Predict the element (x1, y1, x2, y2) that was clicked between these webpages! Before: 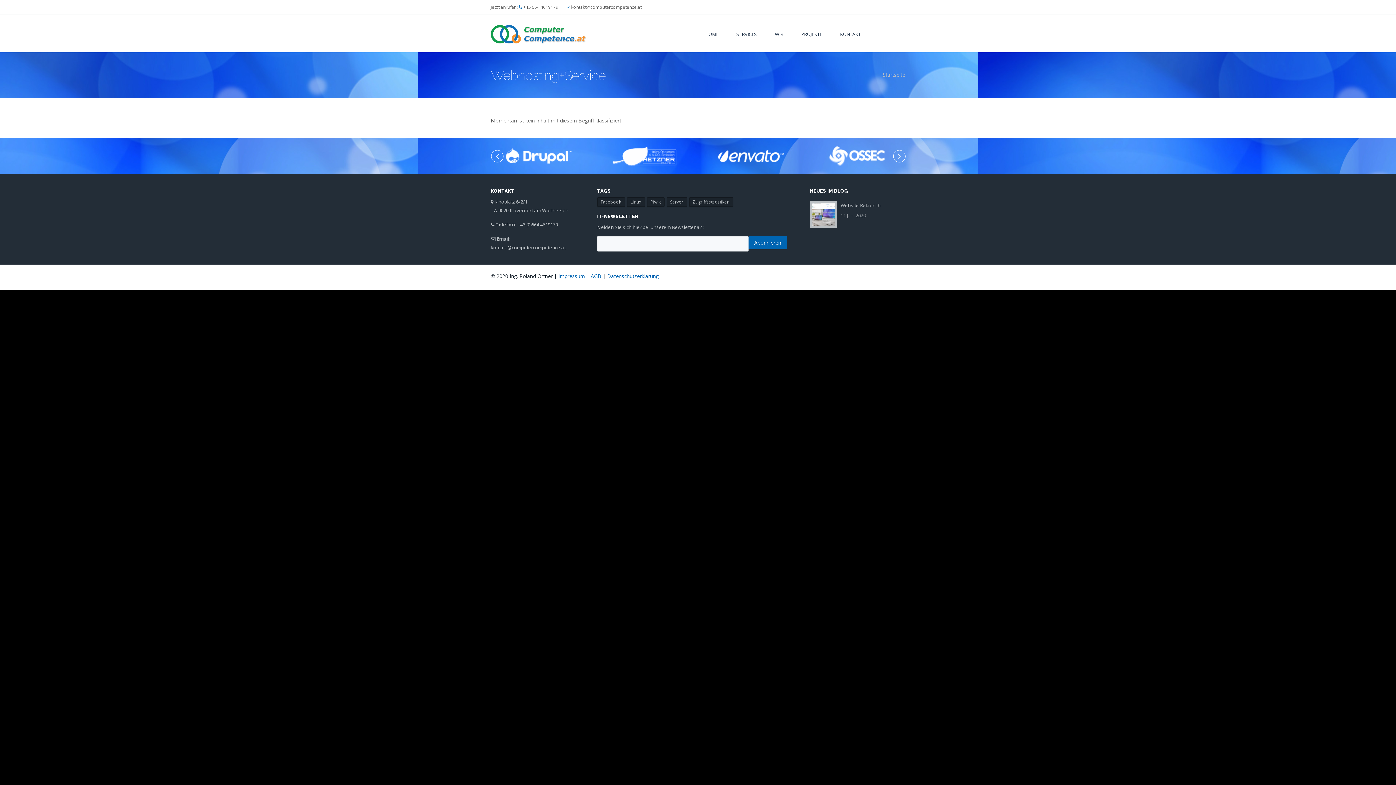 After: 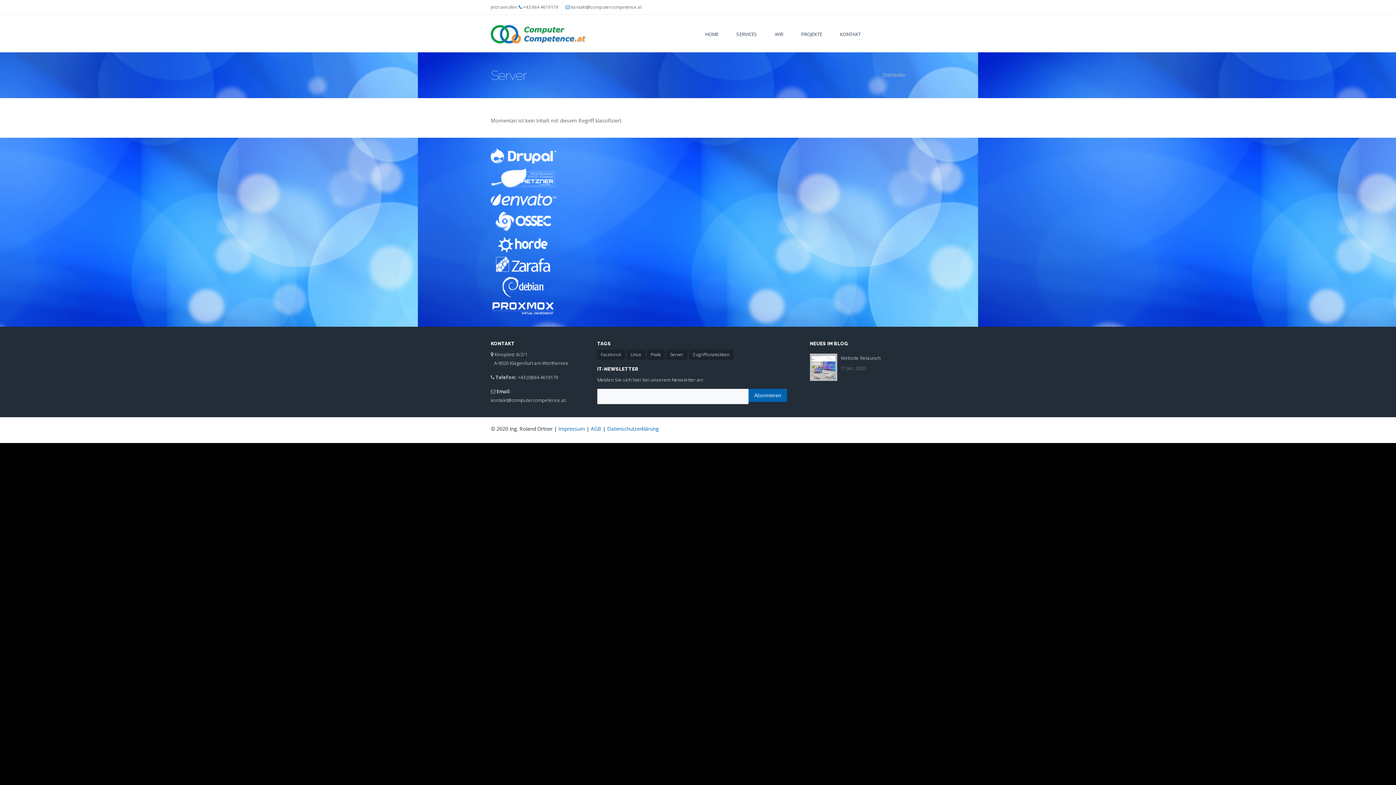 Action: bbox: (666, 197, 687, 206) label: Server